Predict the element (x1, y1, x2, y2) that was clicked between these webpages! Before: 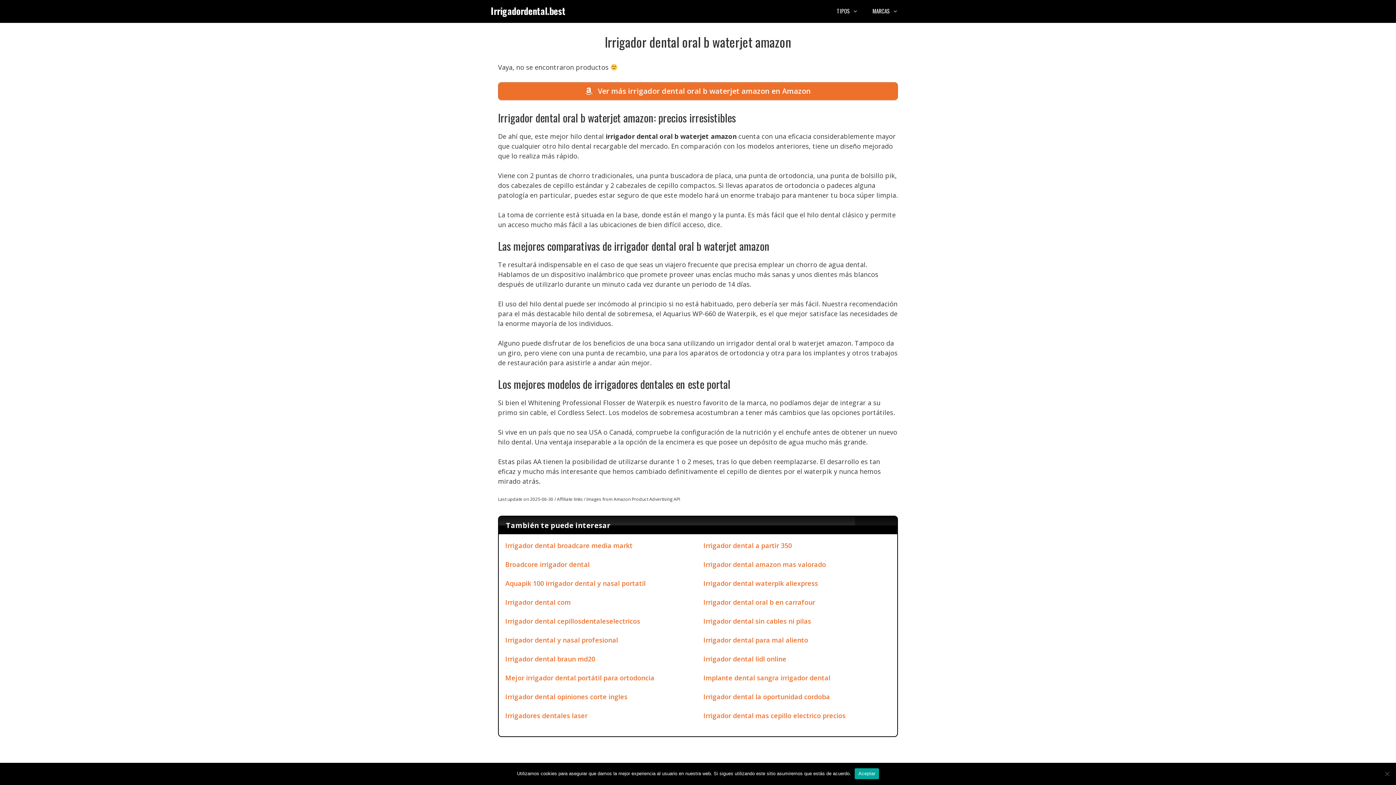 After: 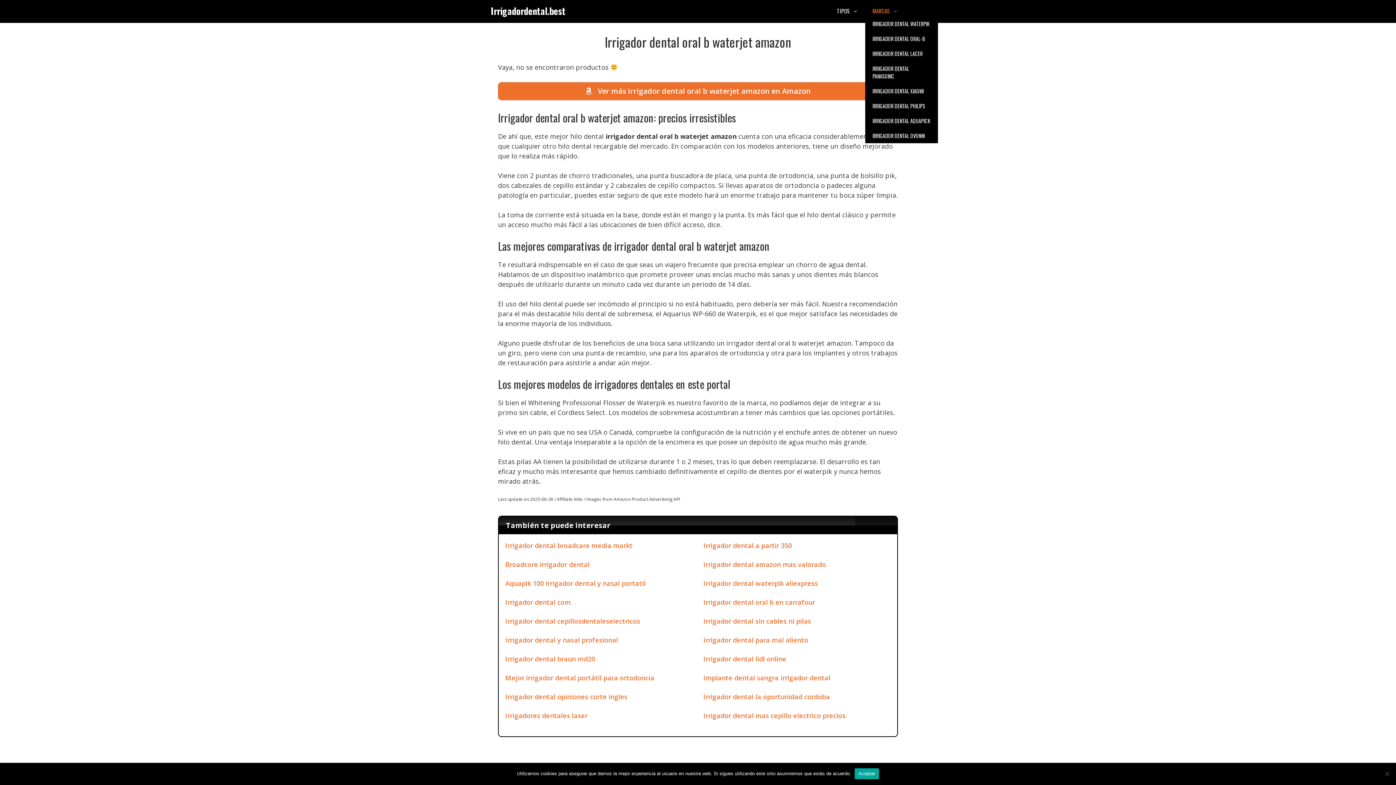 Action: bbox: (865, 5, 905, 16) label: MARCAS